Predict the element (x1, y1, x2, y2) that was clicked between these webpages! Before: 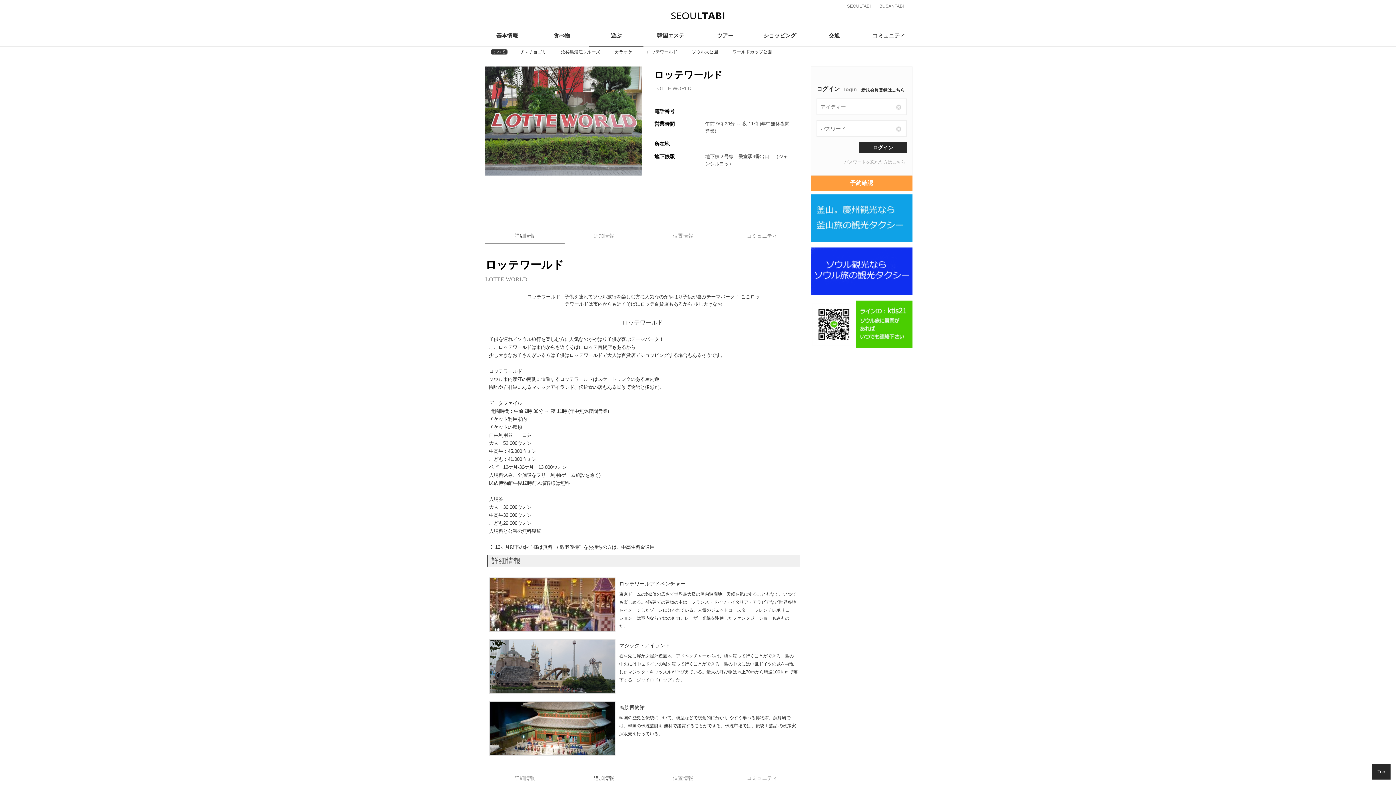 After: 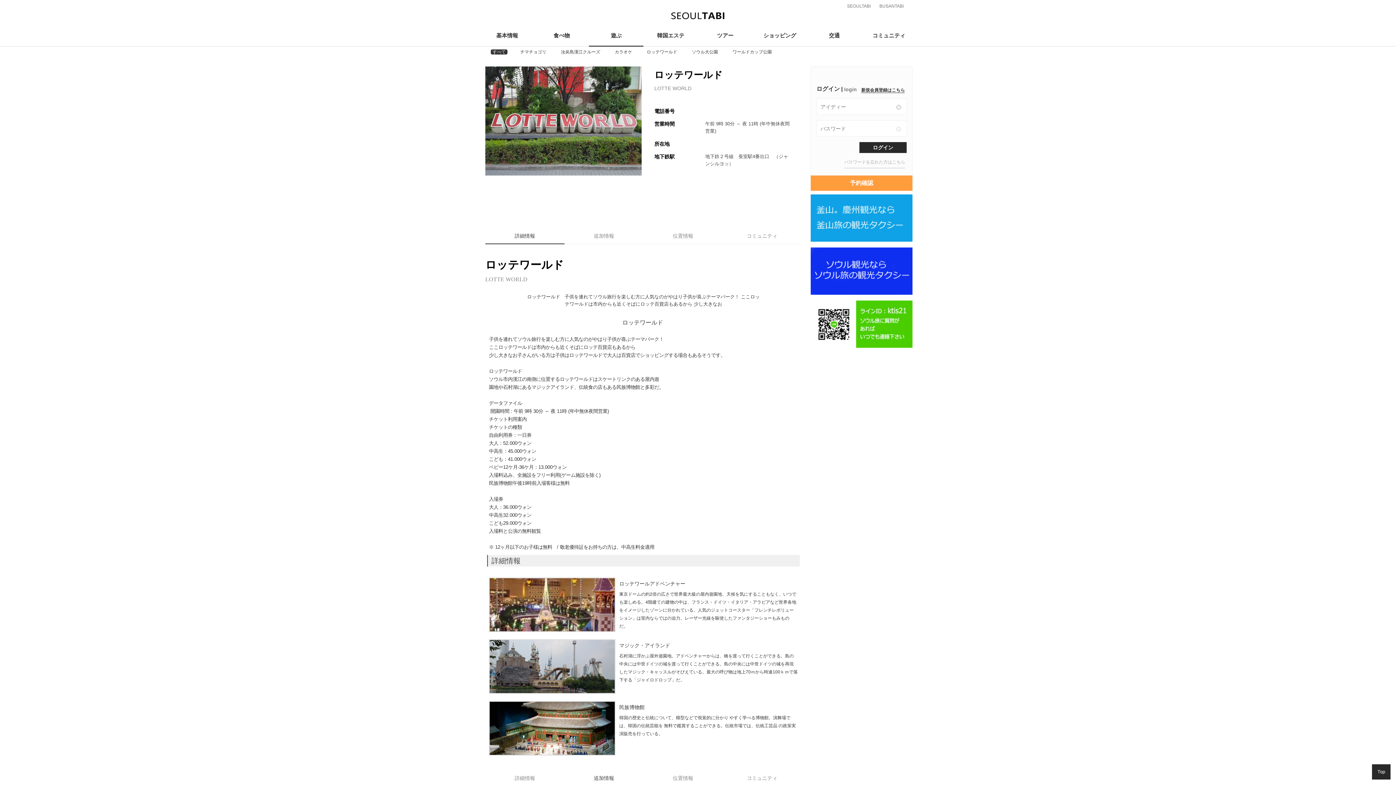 Action: bbox: (896, 125, 901, 133)